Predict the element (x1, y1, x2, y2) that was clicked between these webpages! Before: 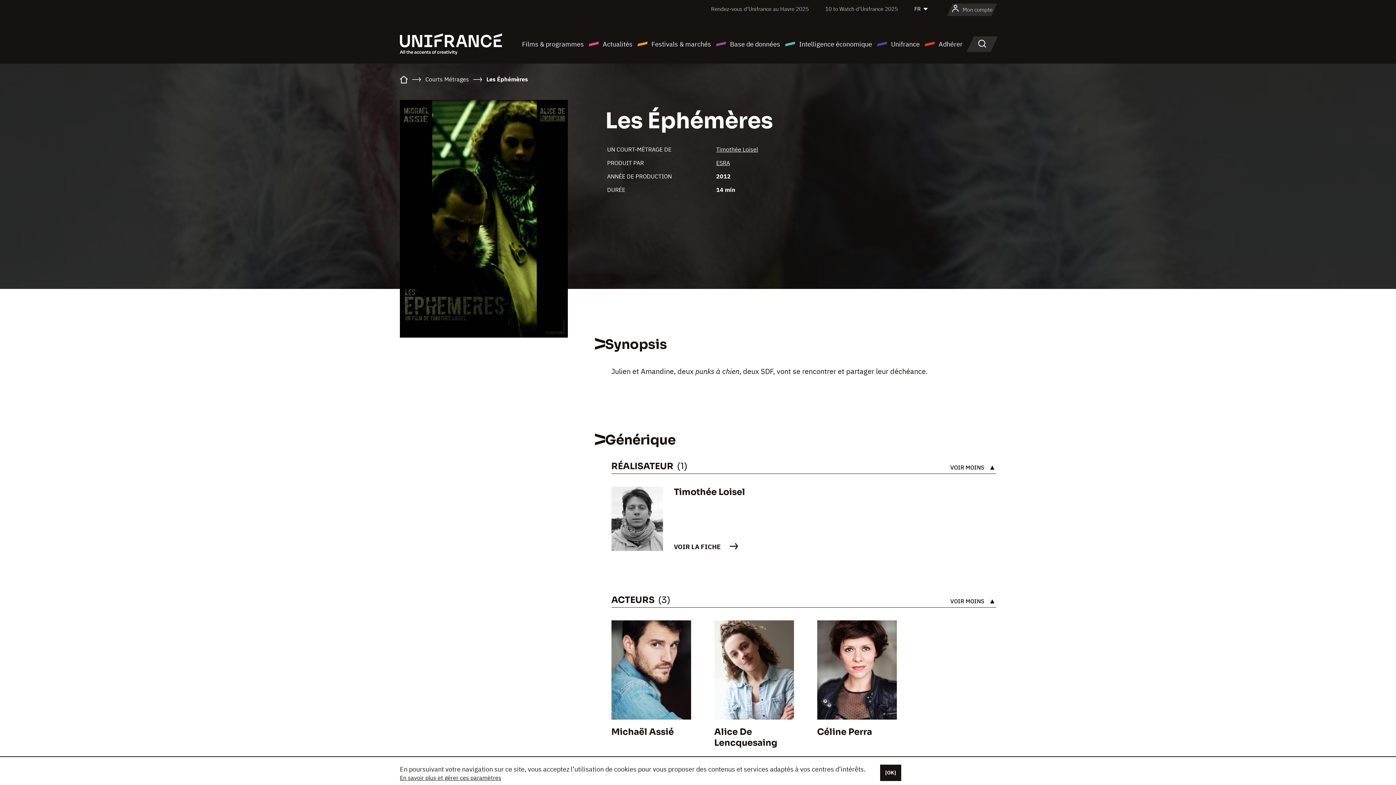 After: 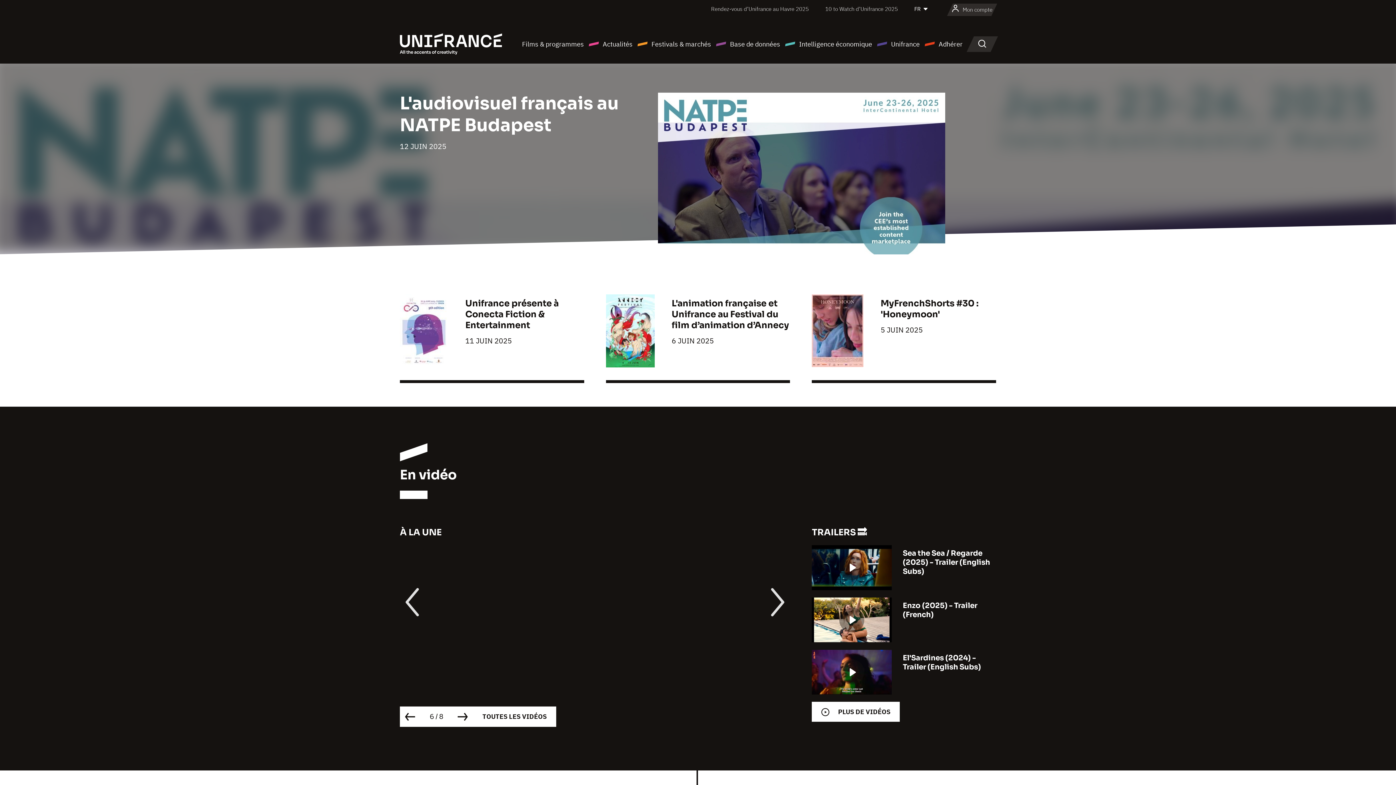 Action: bbox: (400, 39, 502, 47)